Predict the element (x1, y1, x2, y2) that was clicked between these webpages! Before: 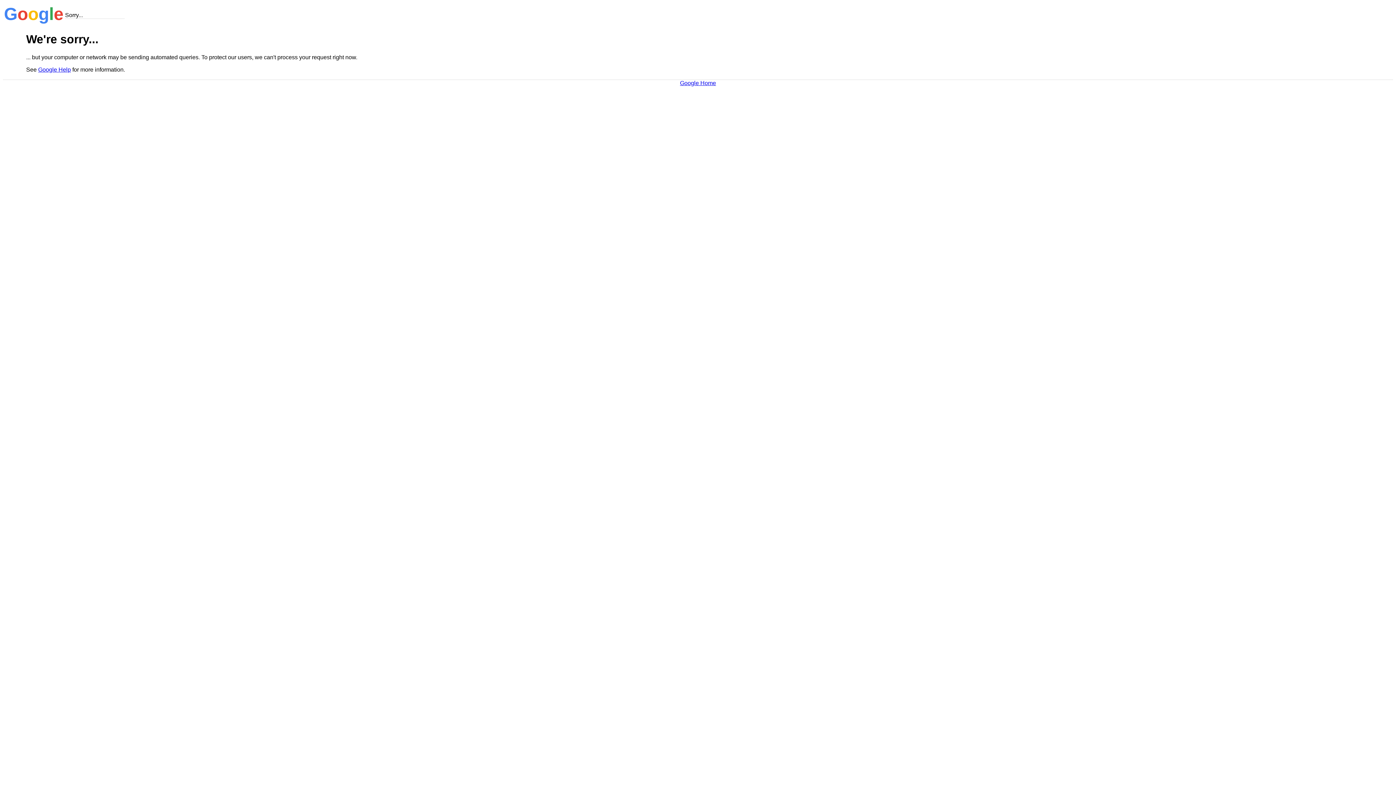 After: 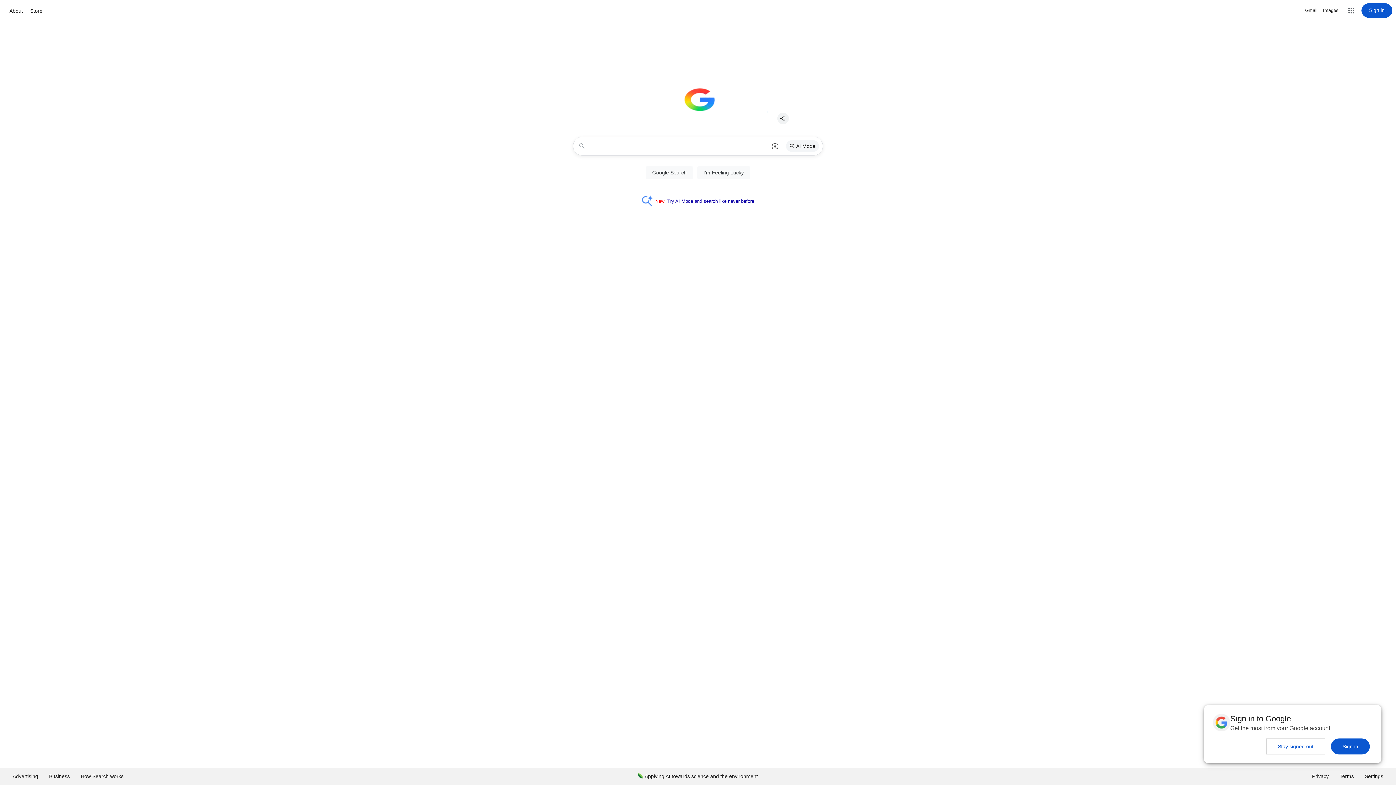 Action: label: Google Home bbox: (680, 79, 716, 86)